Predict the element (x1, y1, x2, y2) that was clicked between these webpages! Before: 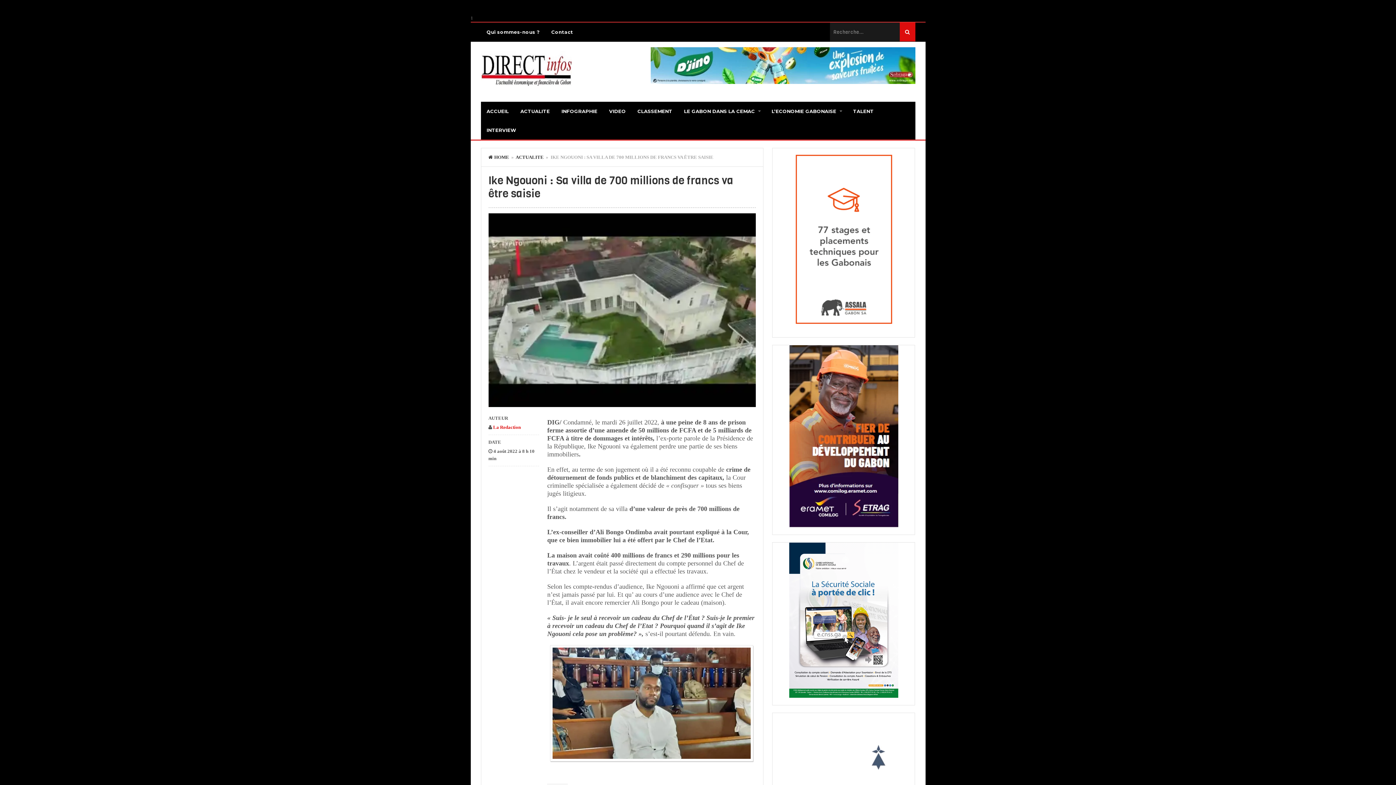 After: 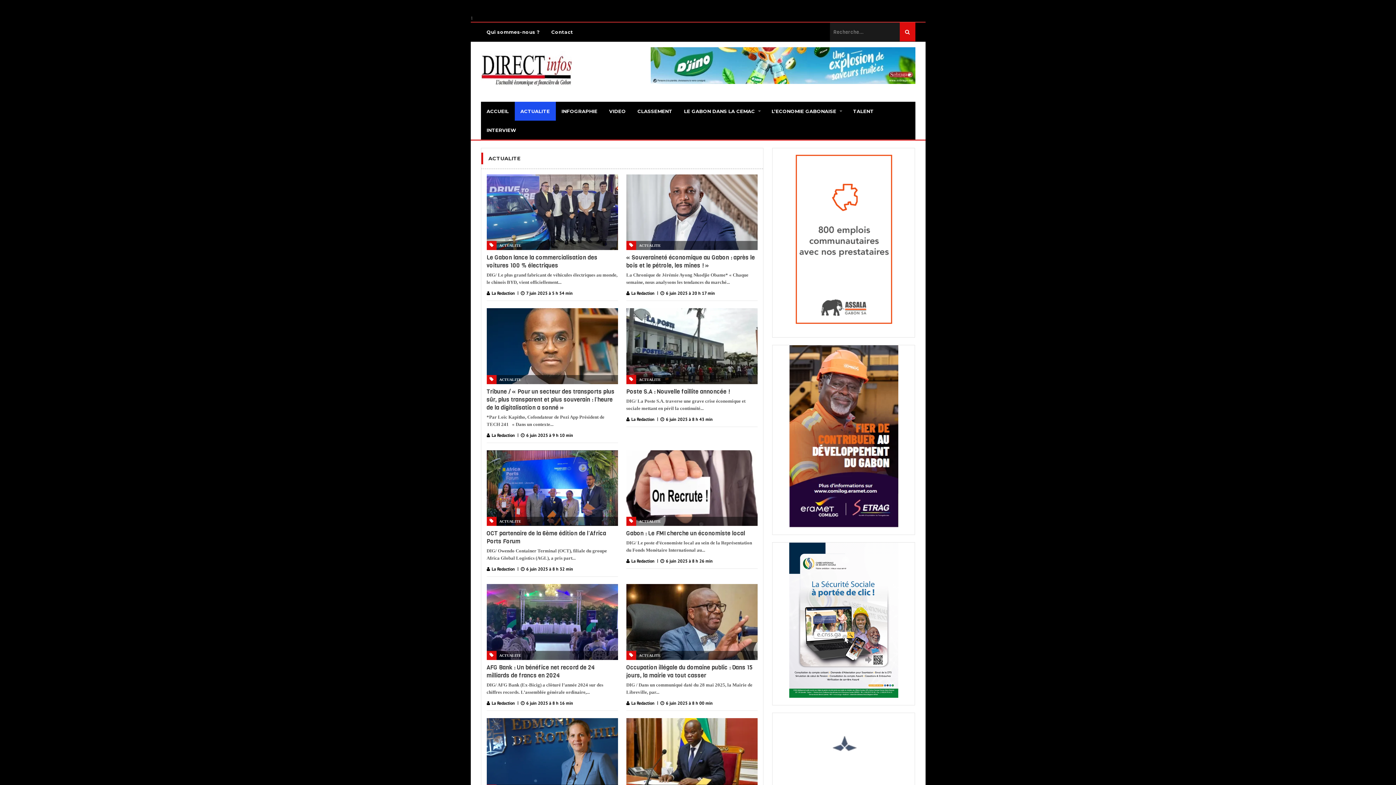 Action: bbox: (514, 101, 555, 120) label: ACTUALITE